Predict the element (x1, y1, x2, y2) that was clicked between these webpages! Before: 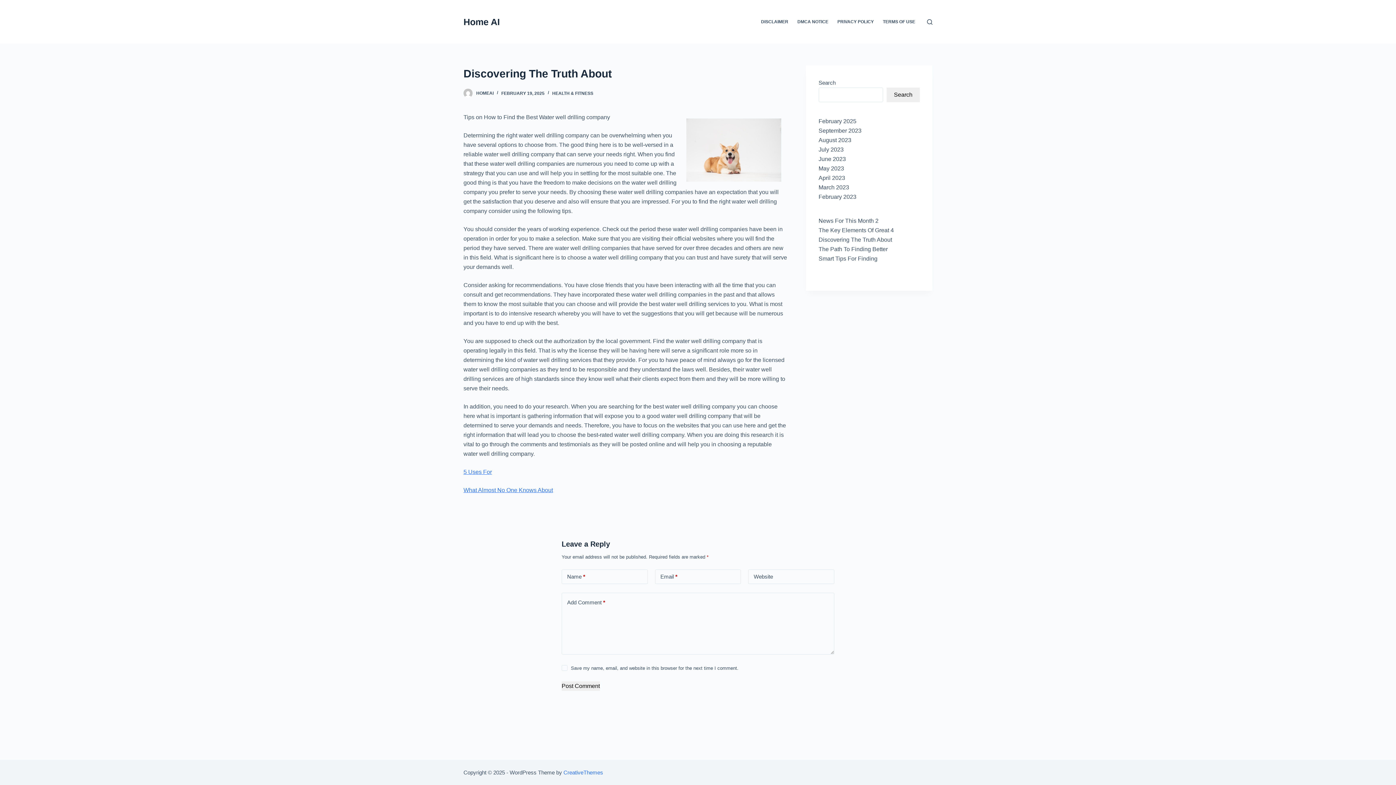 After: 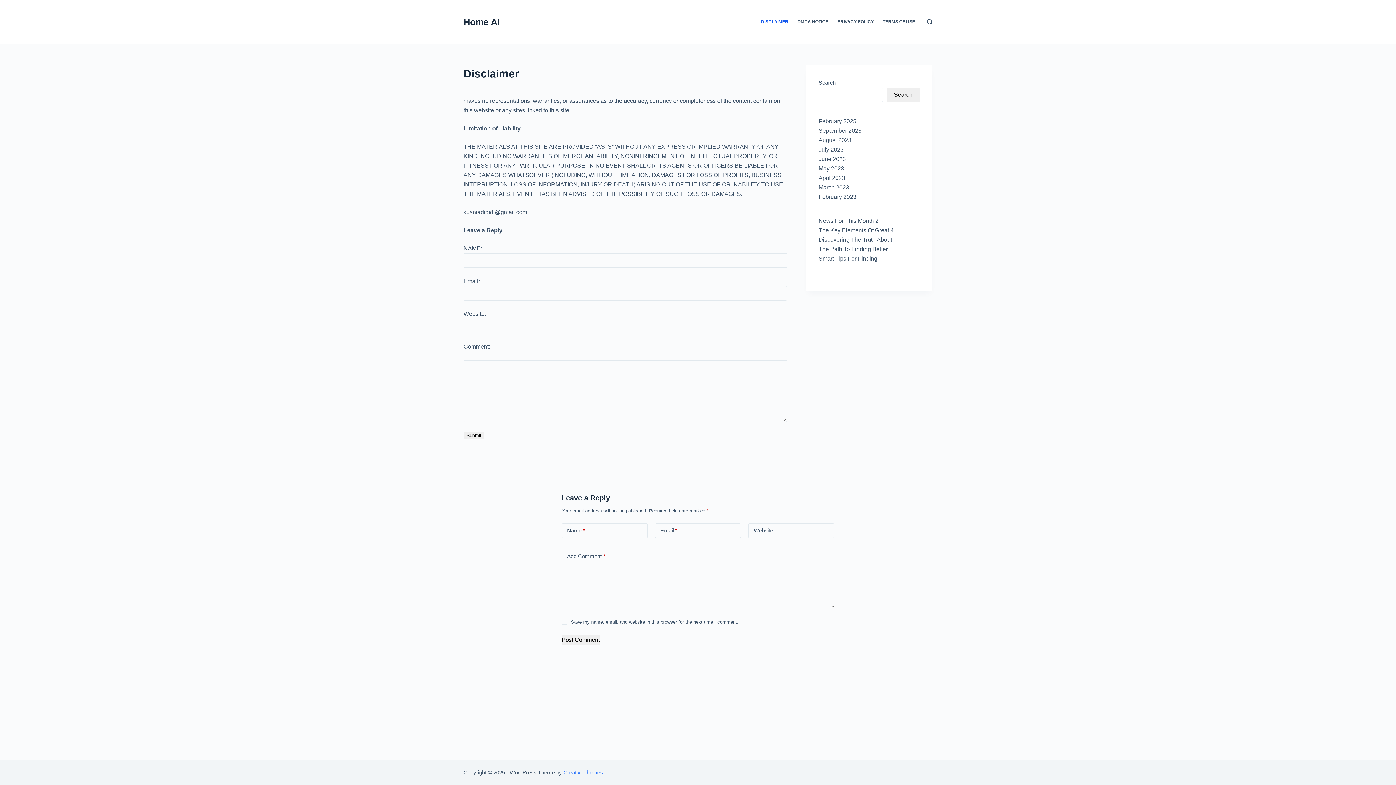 Action: bbox: (756, 0, 793, 43) label: DISCLAIMER